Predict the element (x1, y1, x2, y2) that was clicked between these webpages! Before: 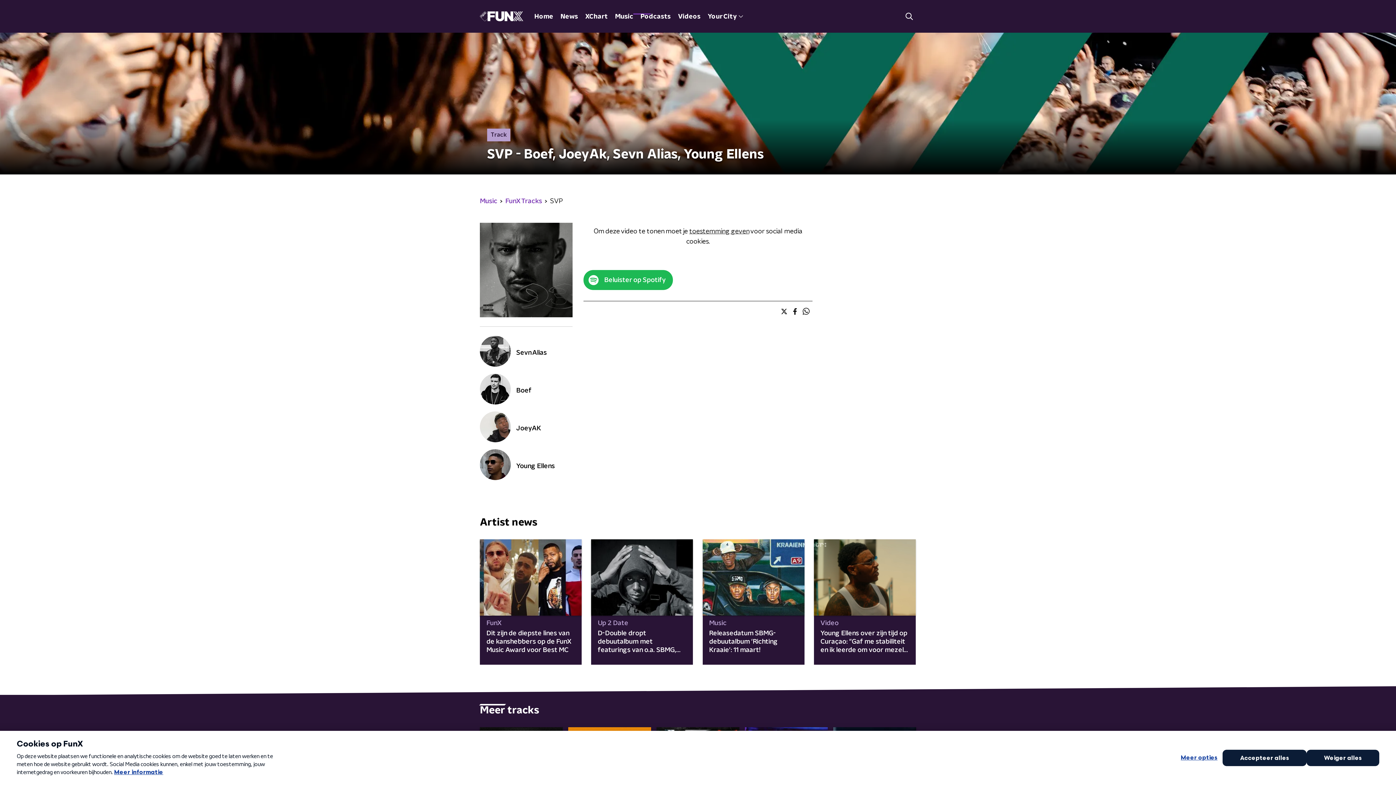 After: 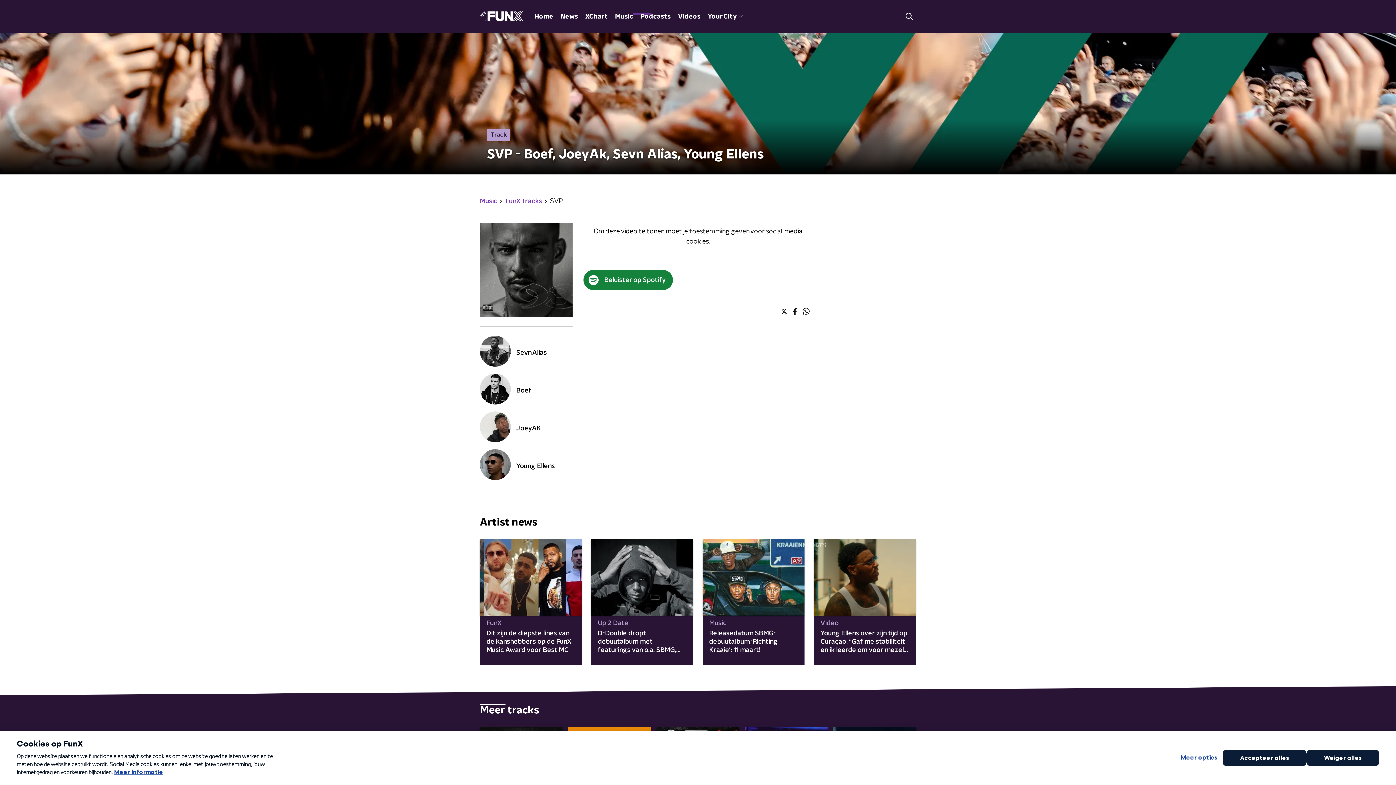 Action: label: Beluister op Spotify bbox: (583, 270, 673, 290)